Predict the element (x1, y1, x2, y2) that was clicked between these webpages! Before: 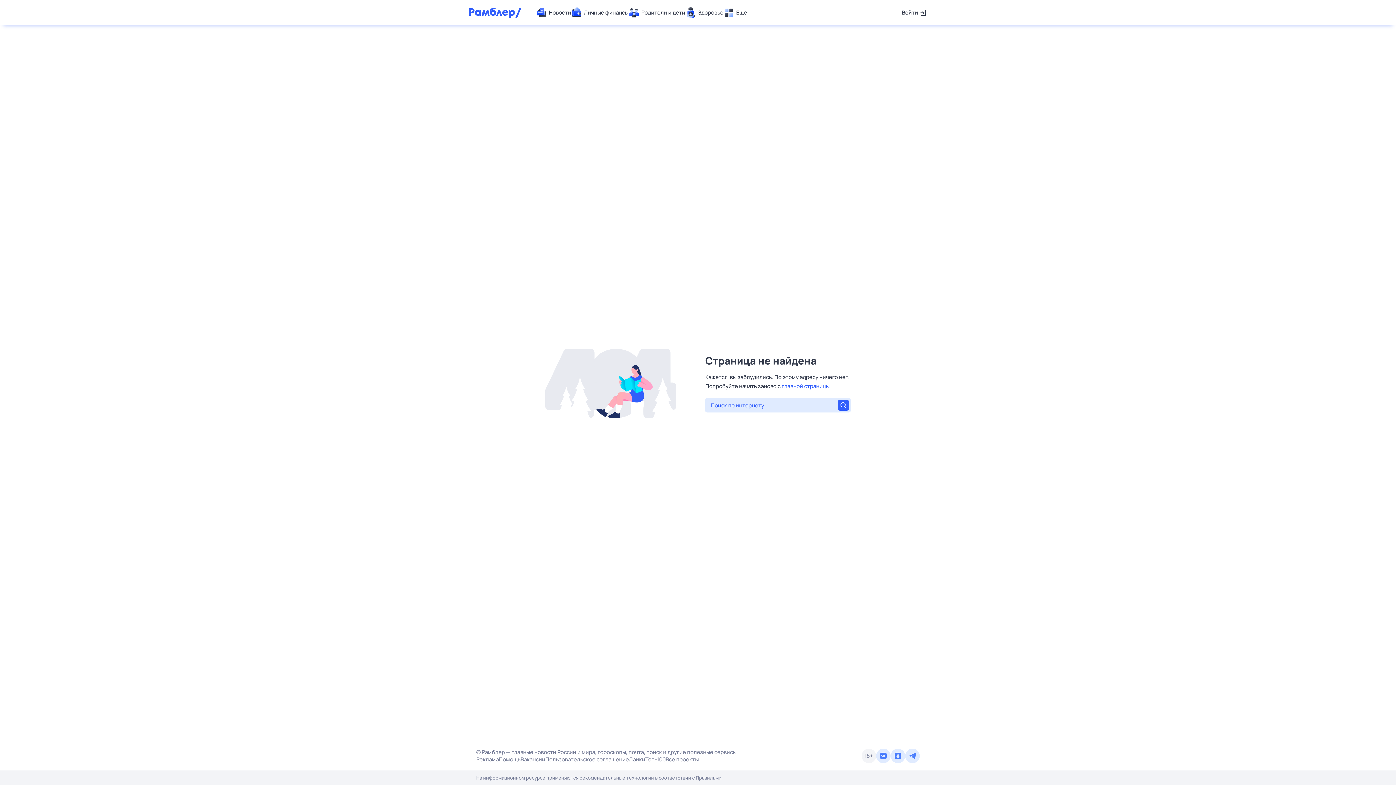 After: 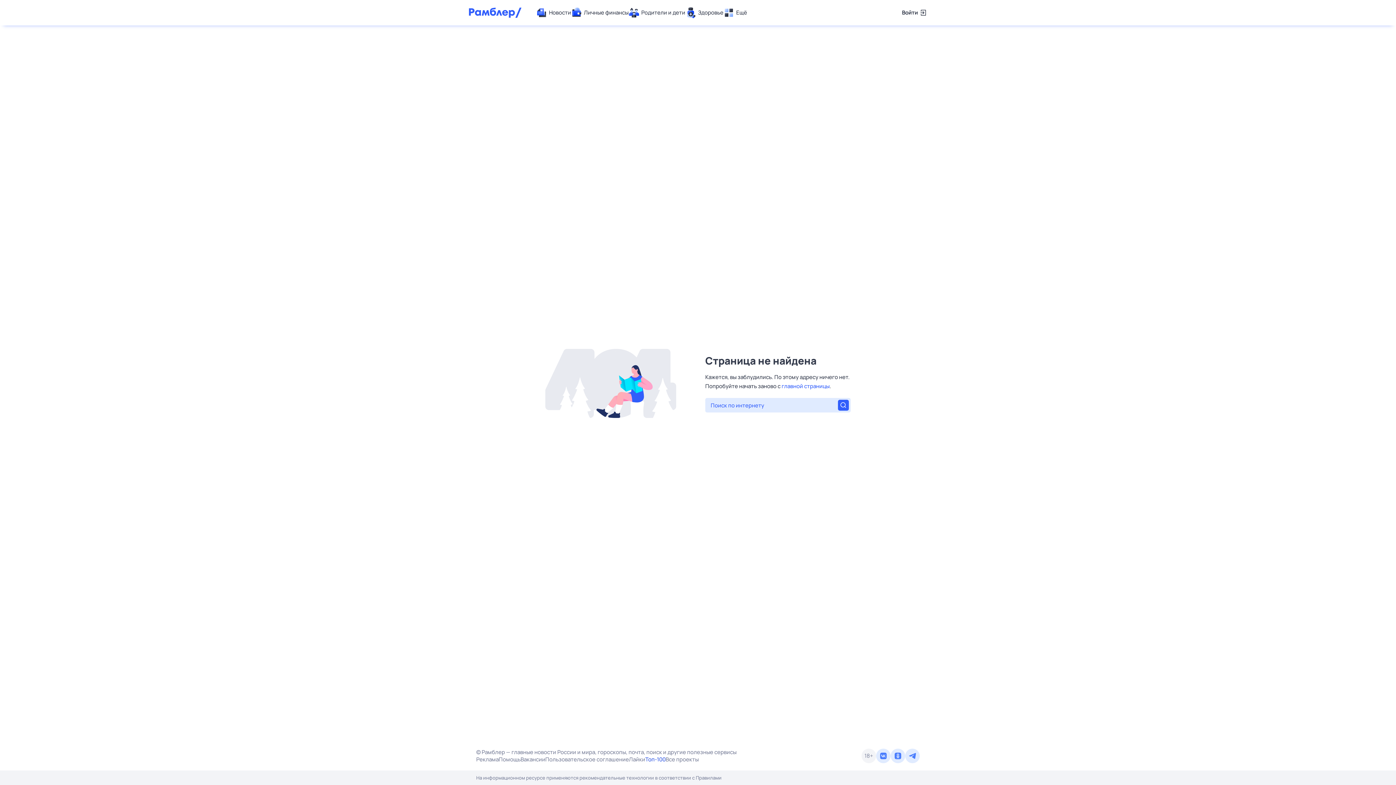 Action: label: Топ-100 bbox: (645, 756, 665, 763)